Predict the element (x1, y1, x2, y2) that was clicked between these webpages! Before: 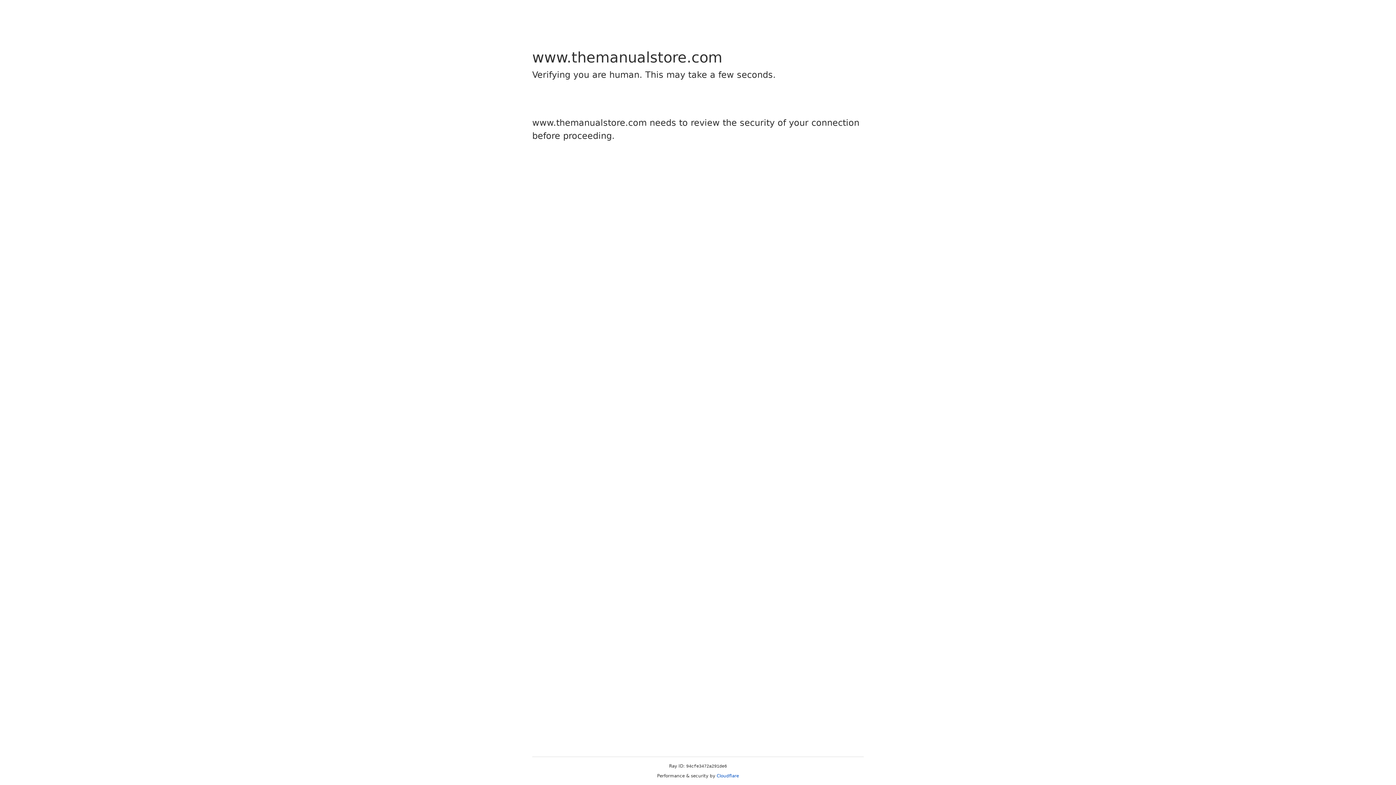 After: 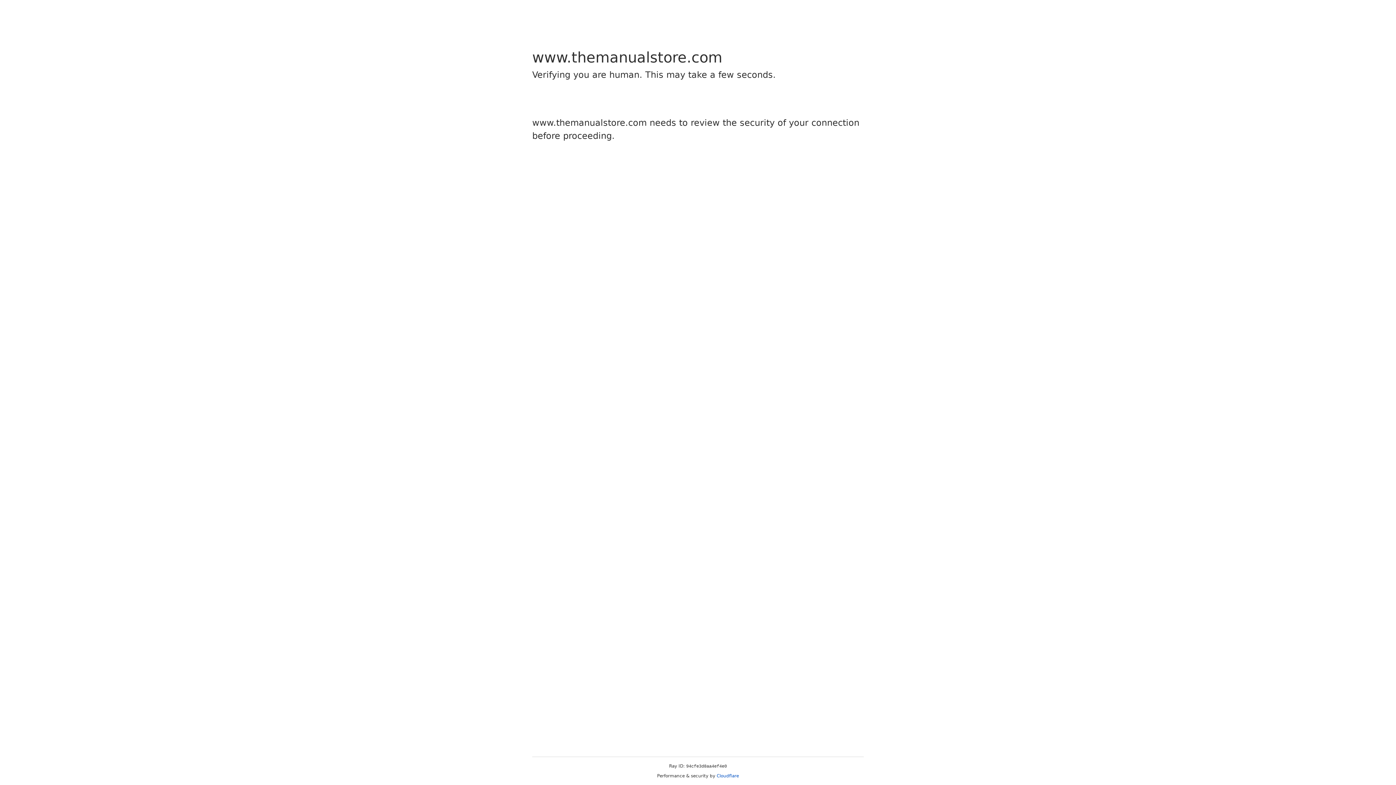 Action: label: Cloudflare bbox: (716, 773, 739, 778)